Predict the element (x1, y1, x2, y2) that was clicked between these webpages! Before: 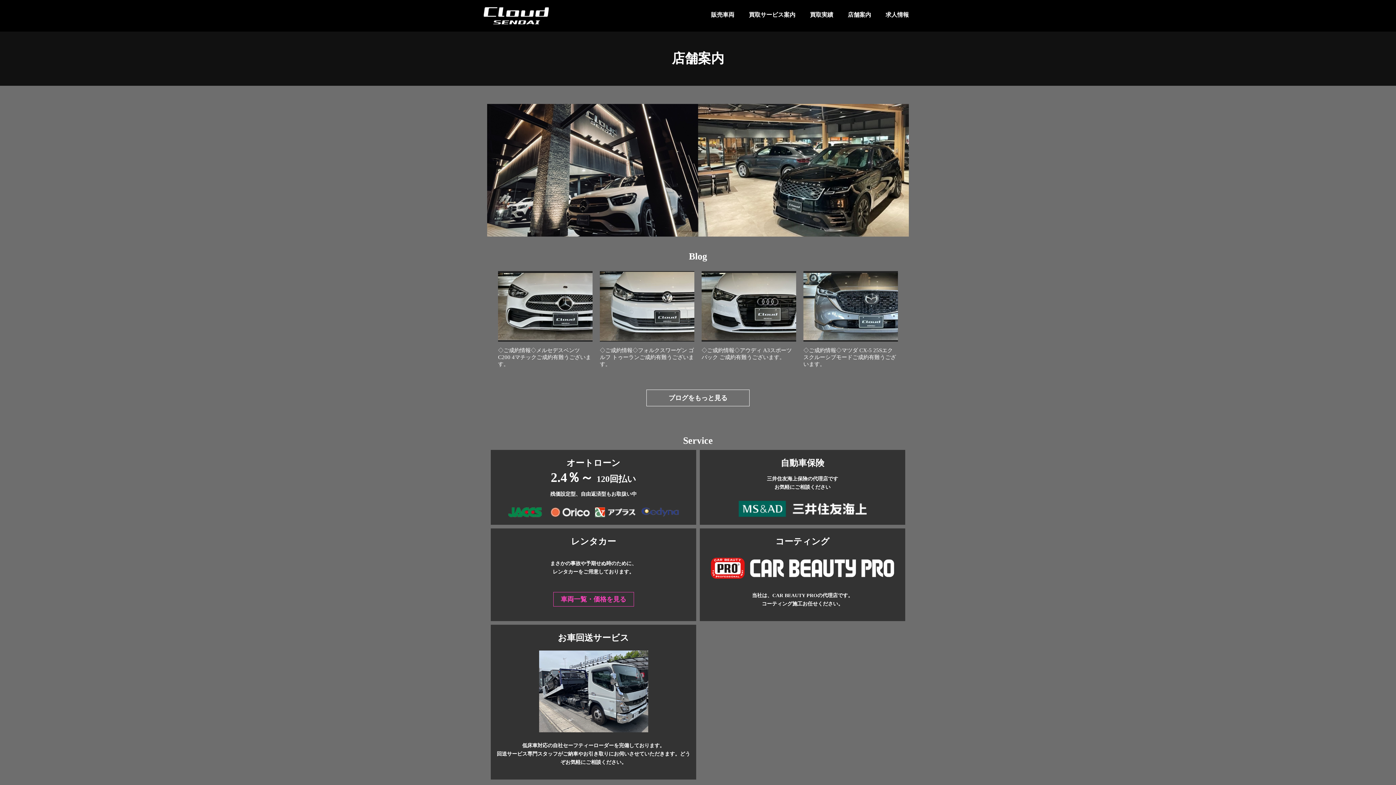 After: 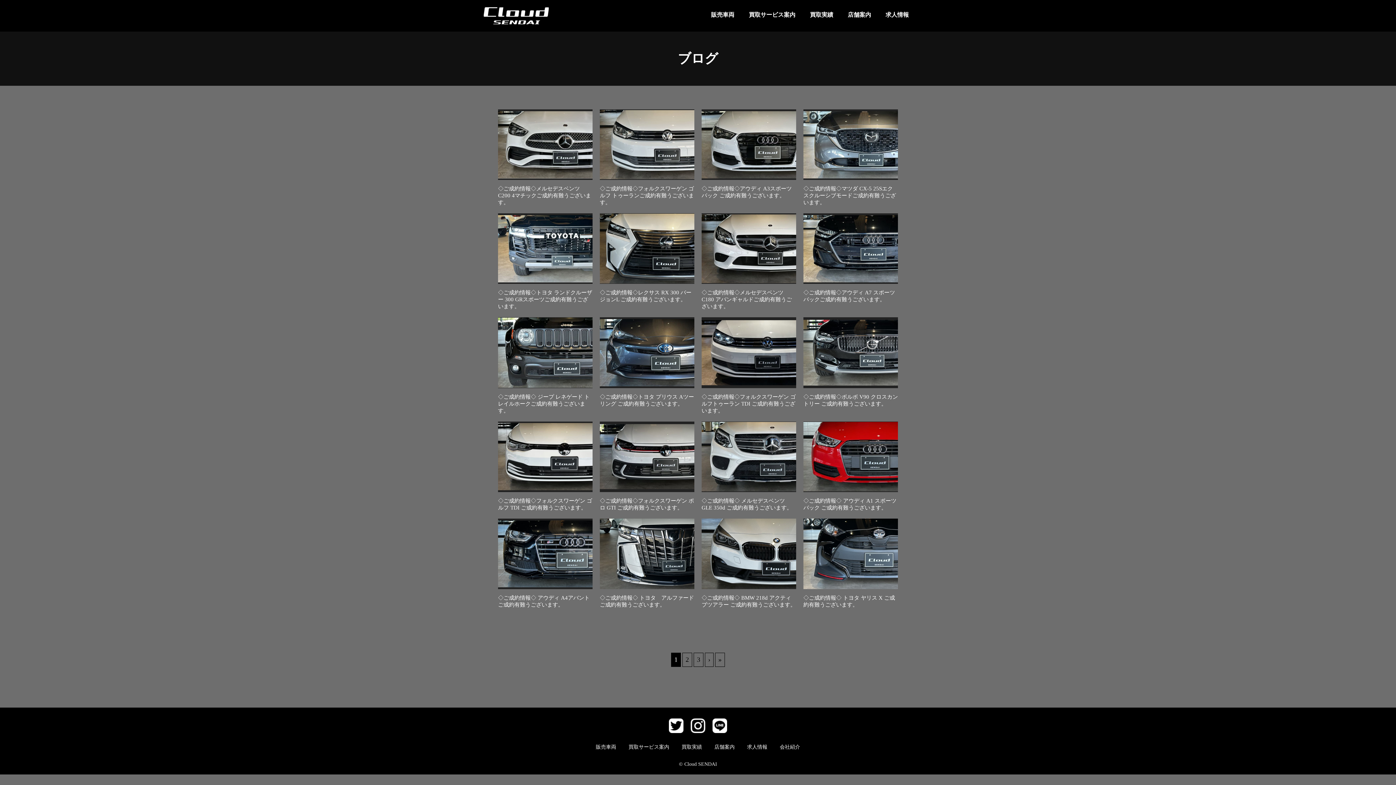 Action: bbox: (646, 389, 749, 406) label: ブログをもっと見る